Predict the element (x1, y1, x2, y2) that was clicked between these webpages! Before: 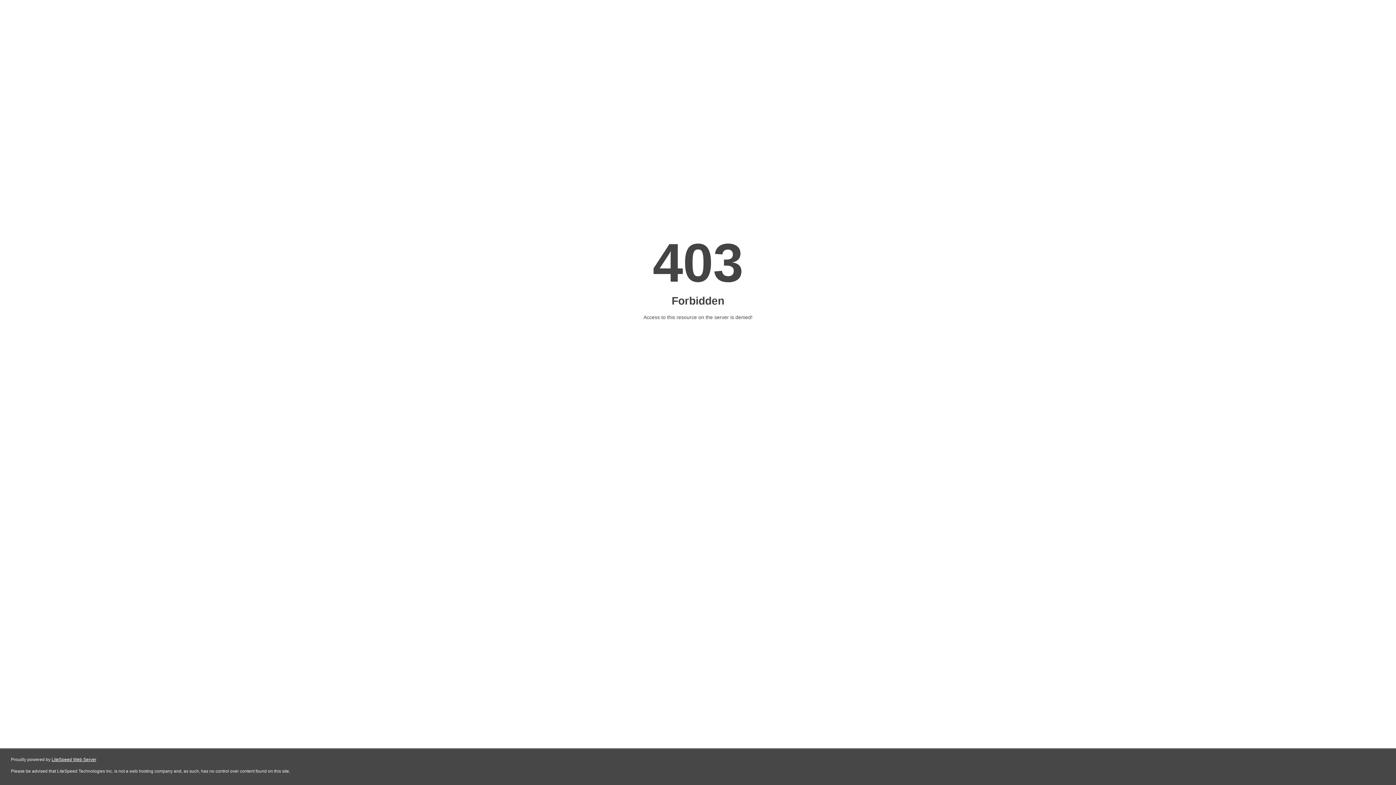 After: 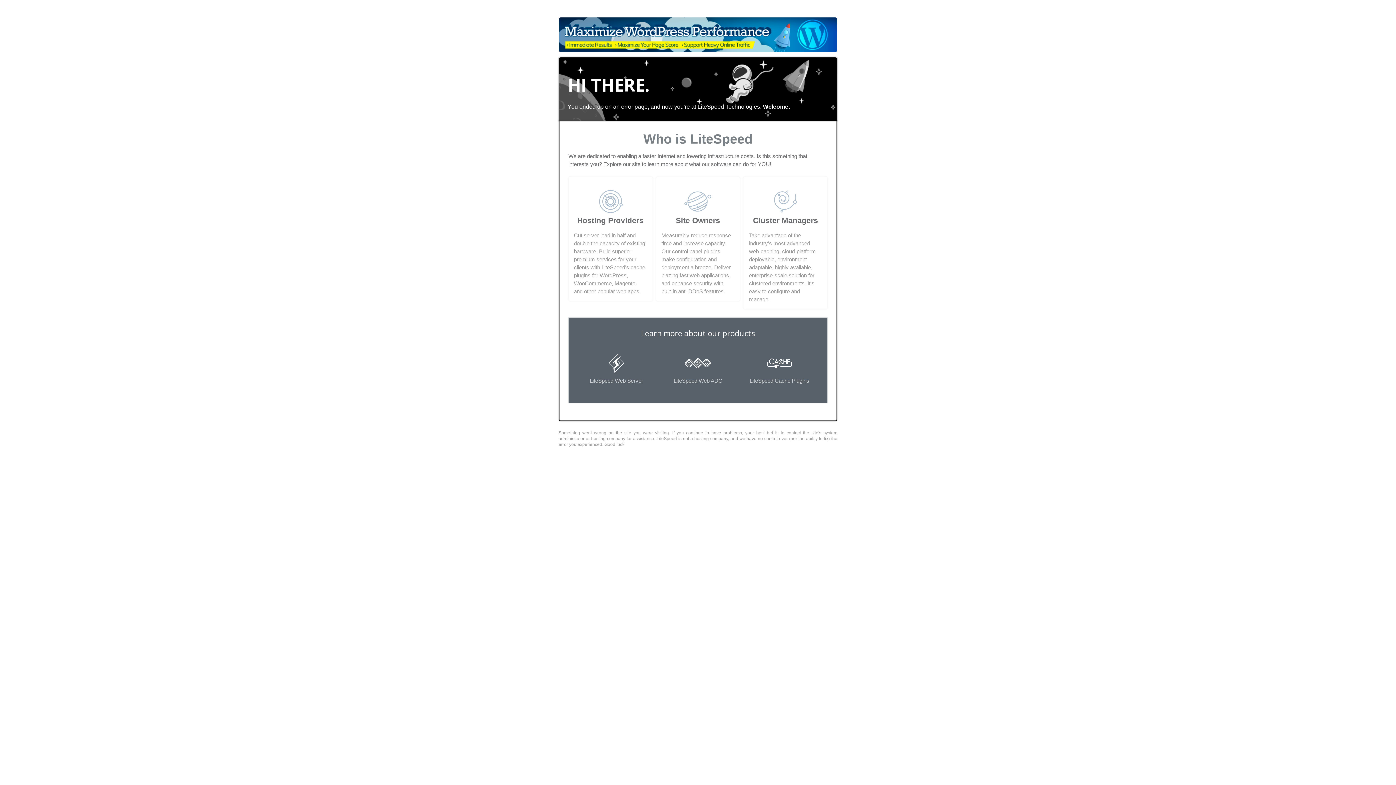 Action: bbox: (51, 757, 96, 762) label: LiteSpeed Web Server